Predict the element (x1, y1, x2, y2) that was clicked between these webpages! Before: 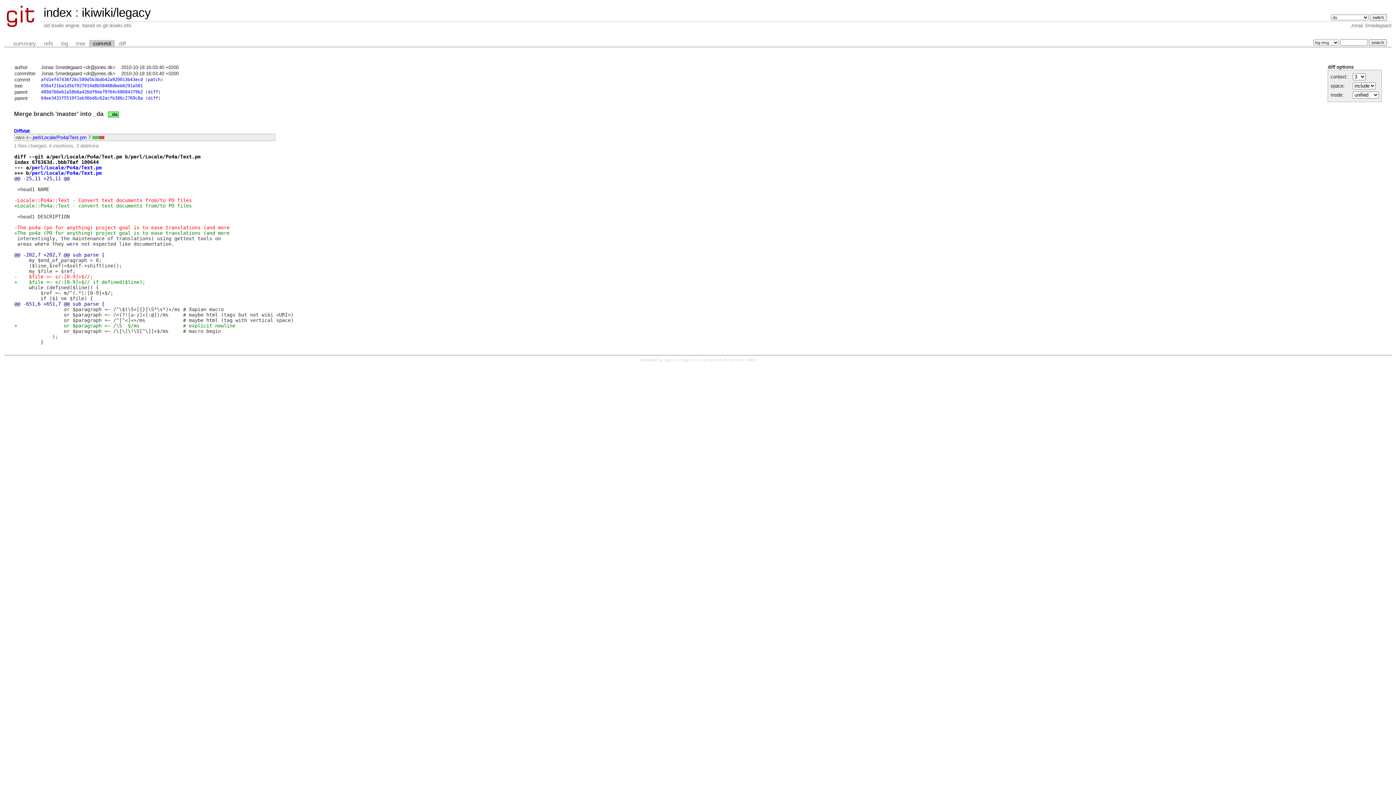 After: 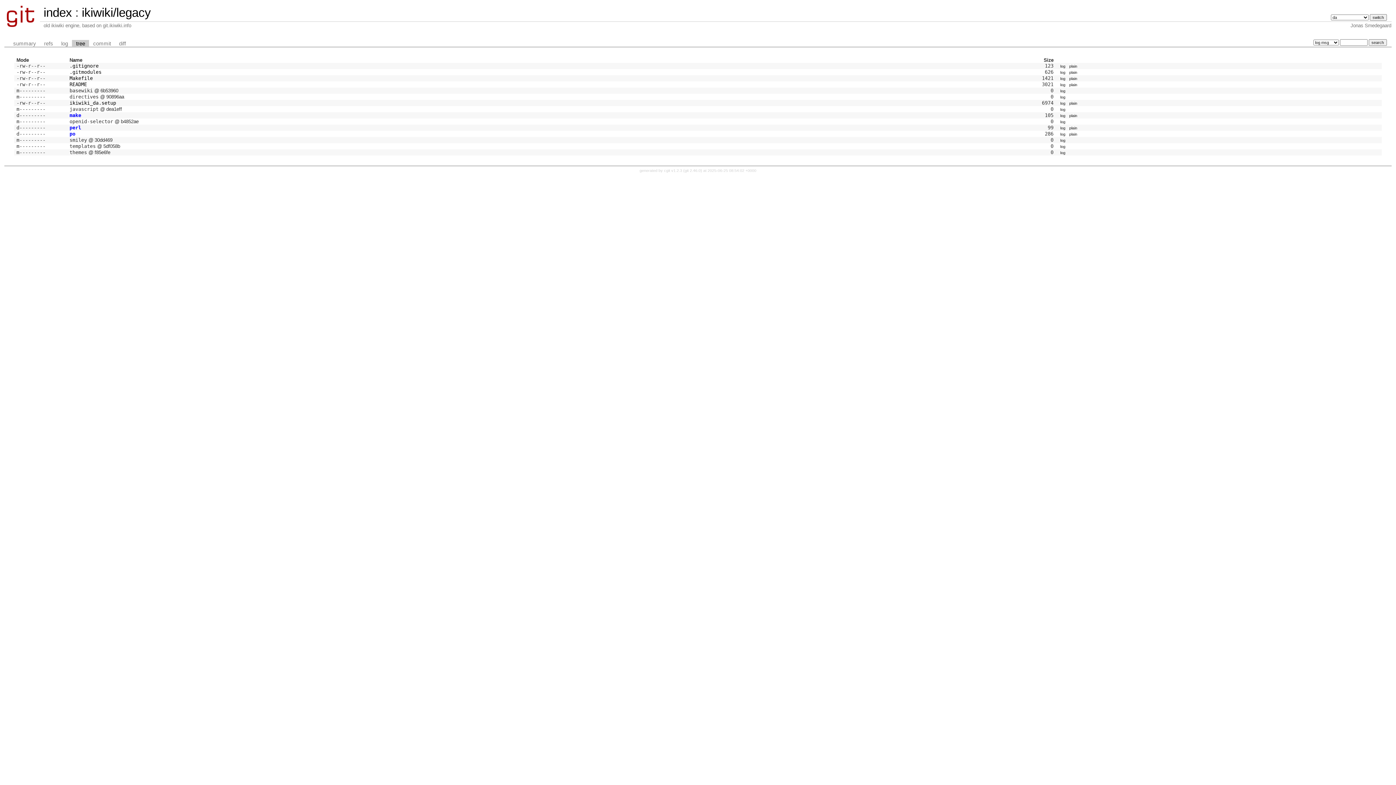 Action: bbox: (41, 83, 142, 88) label: 656af21ba1d5b7927014d8b58488dbeb6291a581